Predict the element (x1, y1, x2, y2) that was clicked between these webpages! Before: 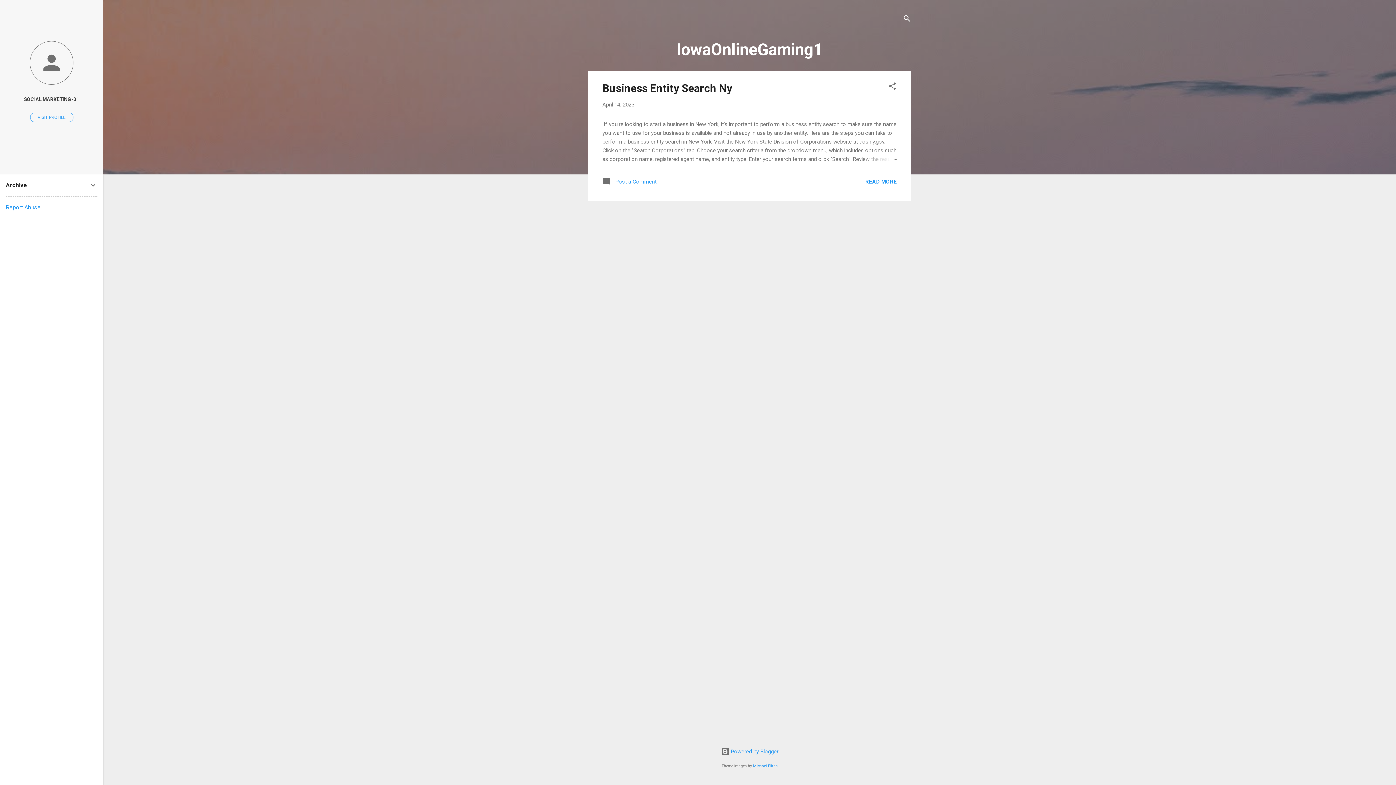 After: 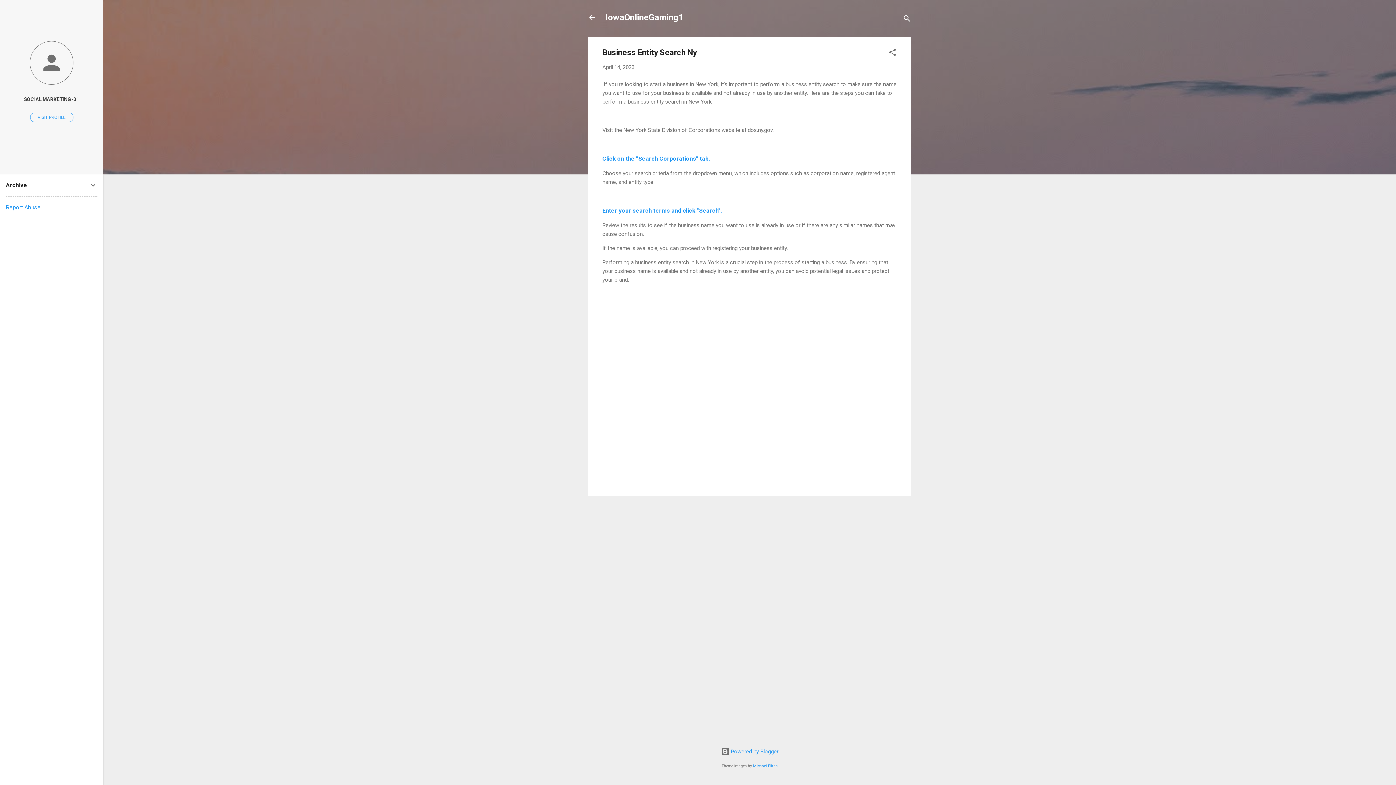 Action: label: April 14, 2023 bbox: (602, 101, 634, 108)